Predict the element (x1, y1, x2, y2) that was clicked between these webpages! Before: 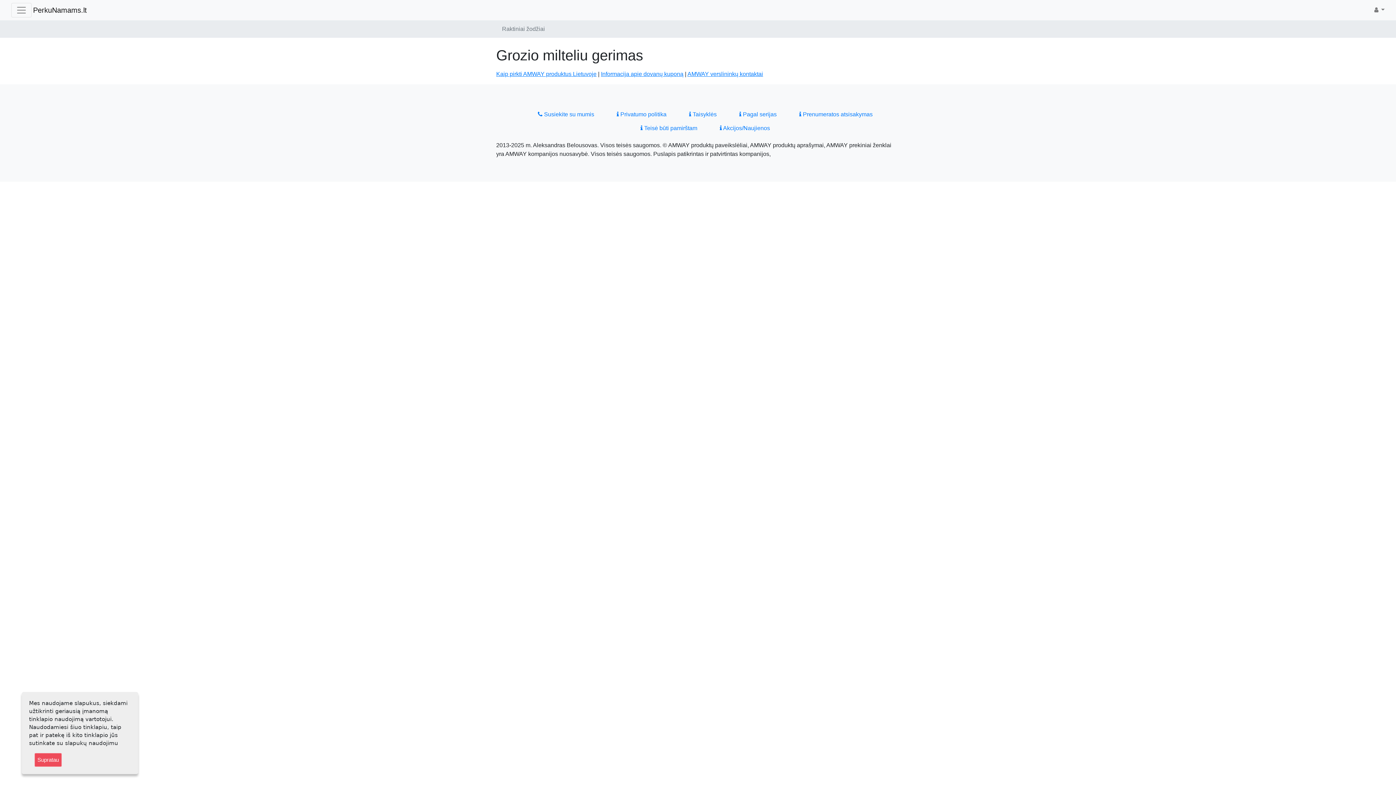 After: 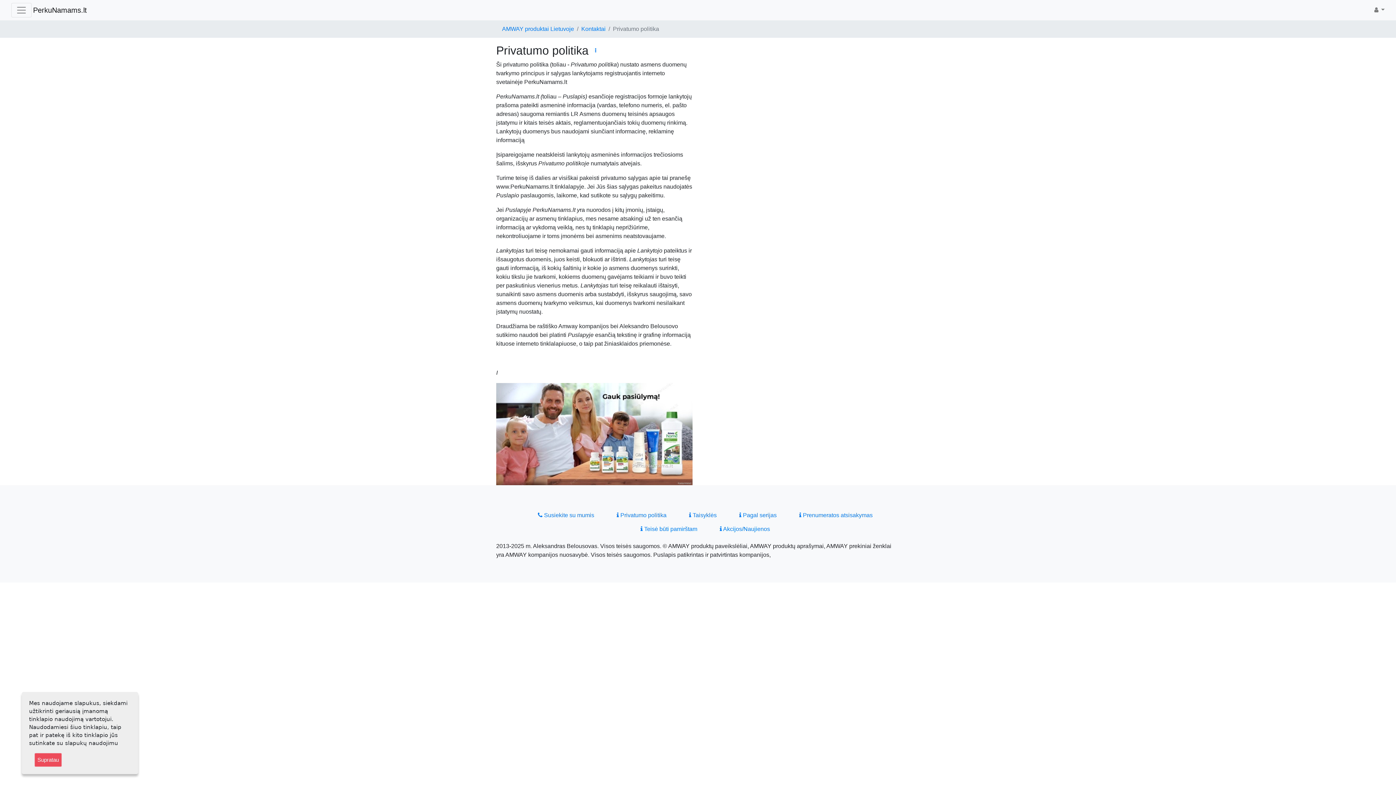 Action: bbox: (612, 107, 671, 121) label:  Privatumo politika